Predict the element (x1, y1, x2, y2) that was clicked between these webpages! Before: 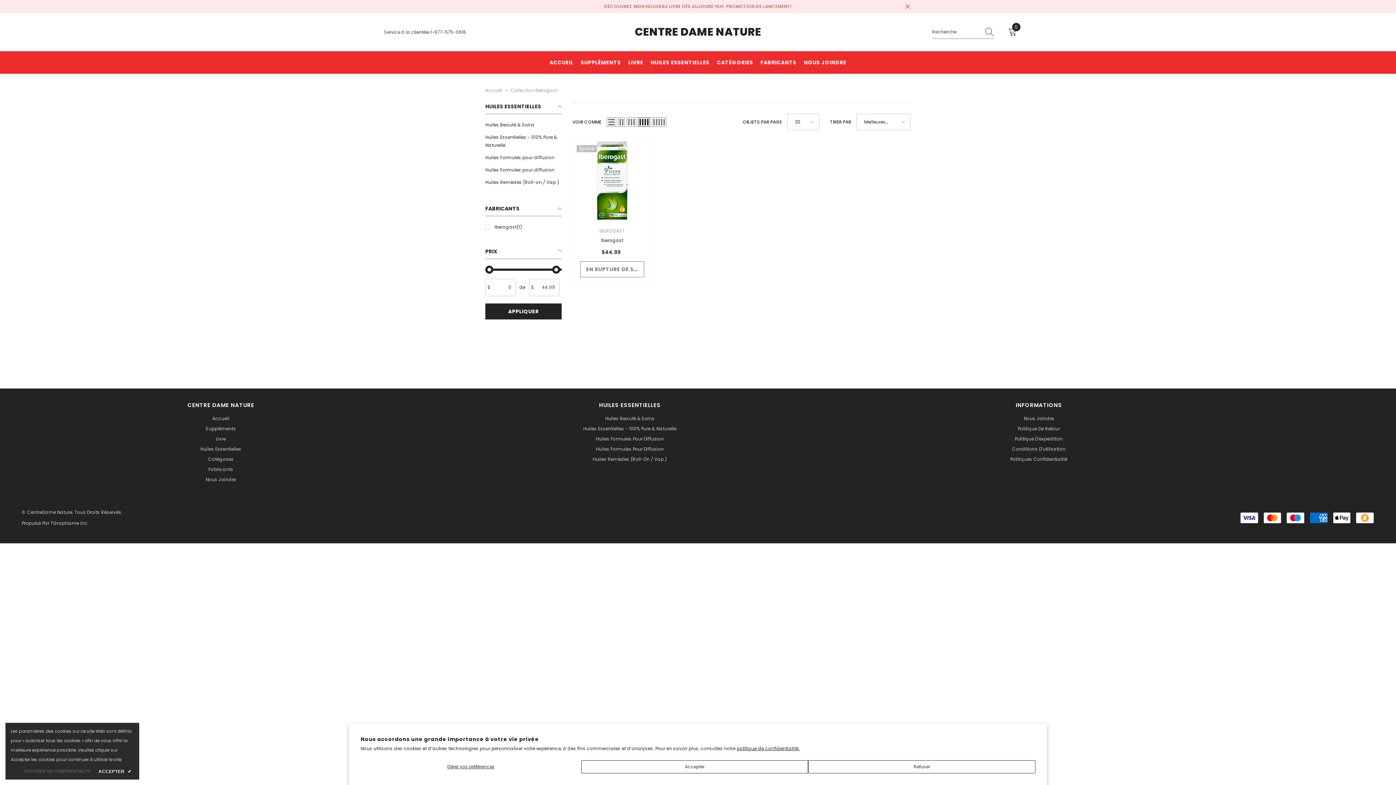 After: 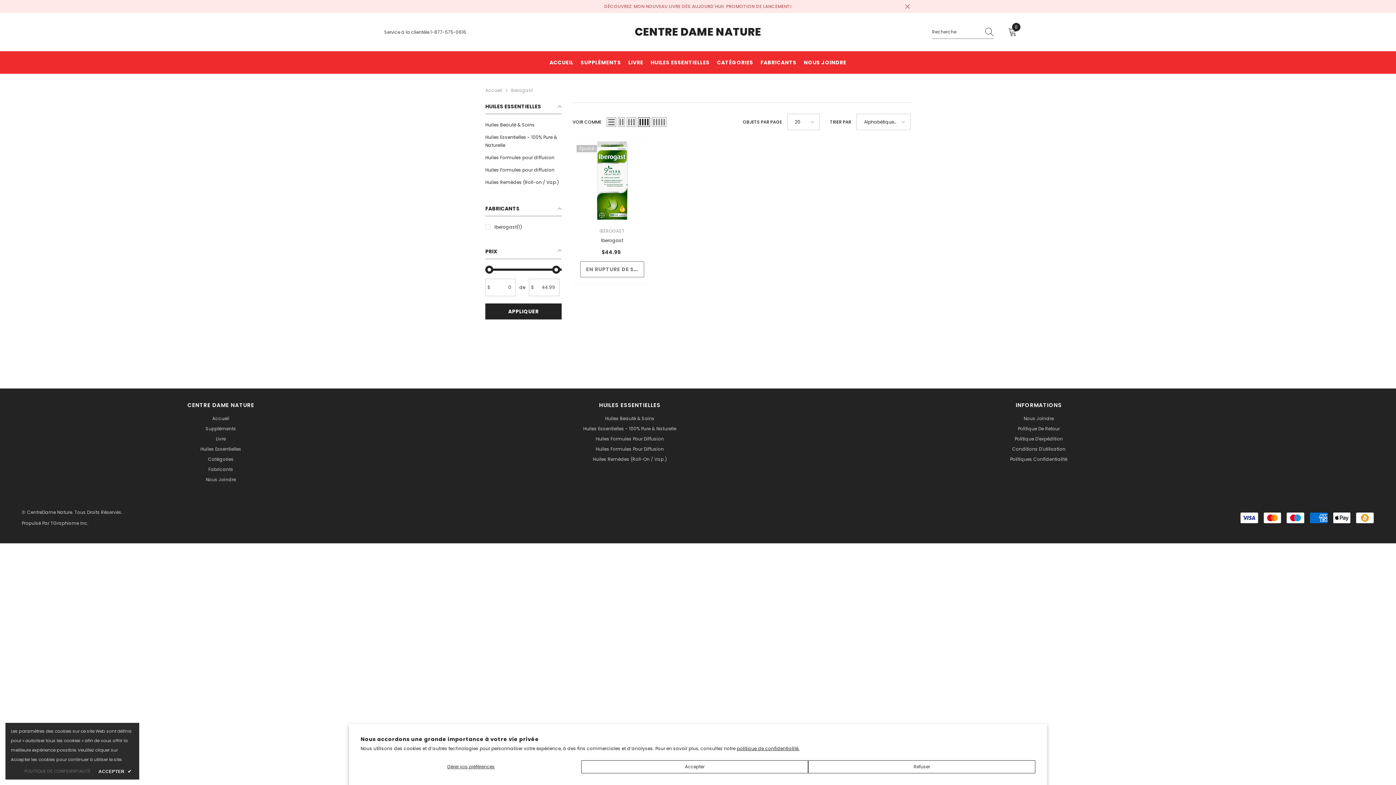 Action: label: IBEROGAST bbox: (599, 227, 624, 234)